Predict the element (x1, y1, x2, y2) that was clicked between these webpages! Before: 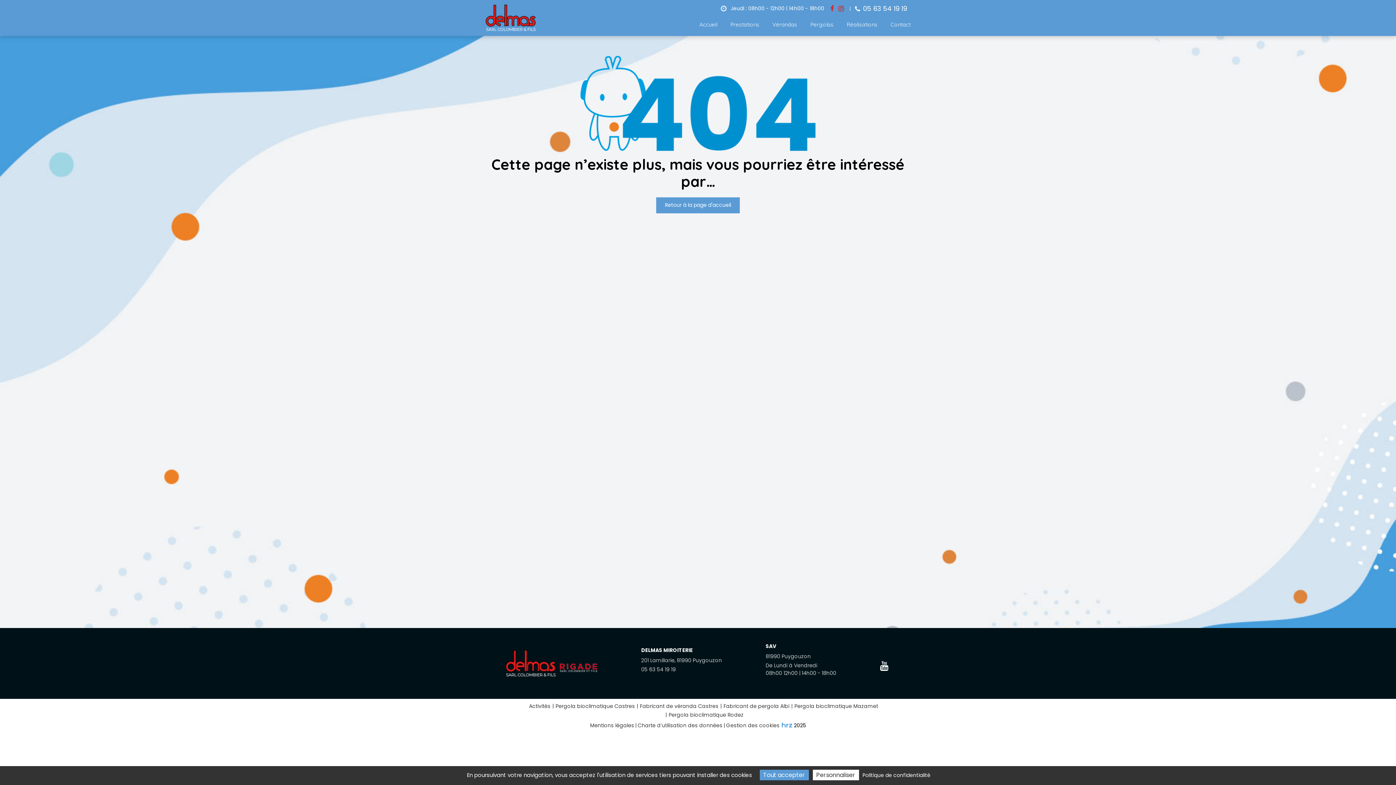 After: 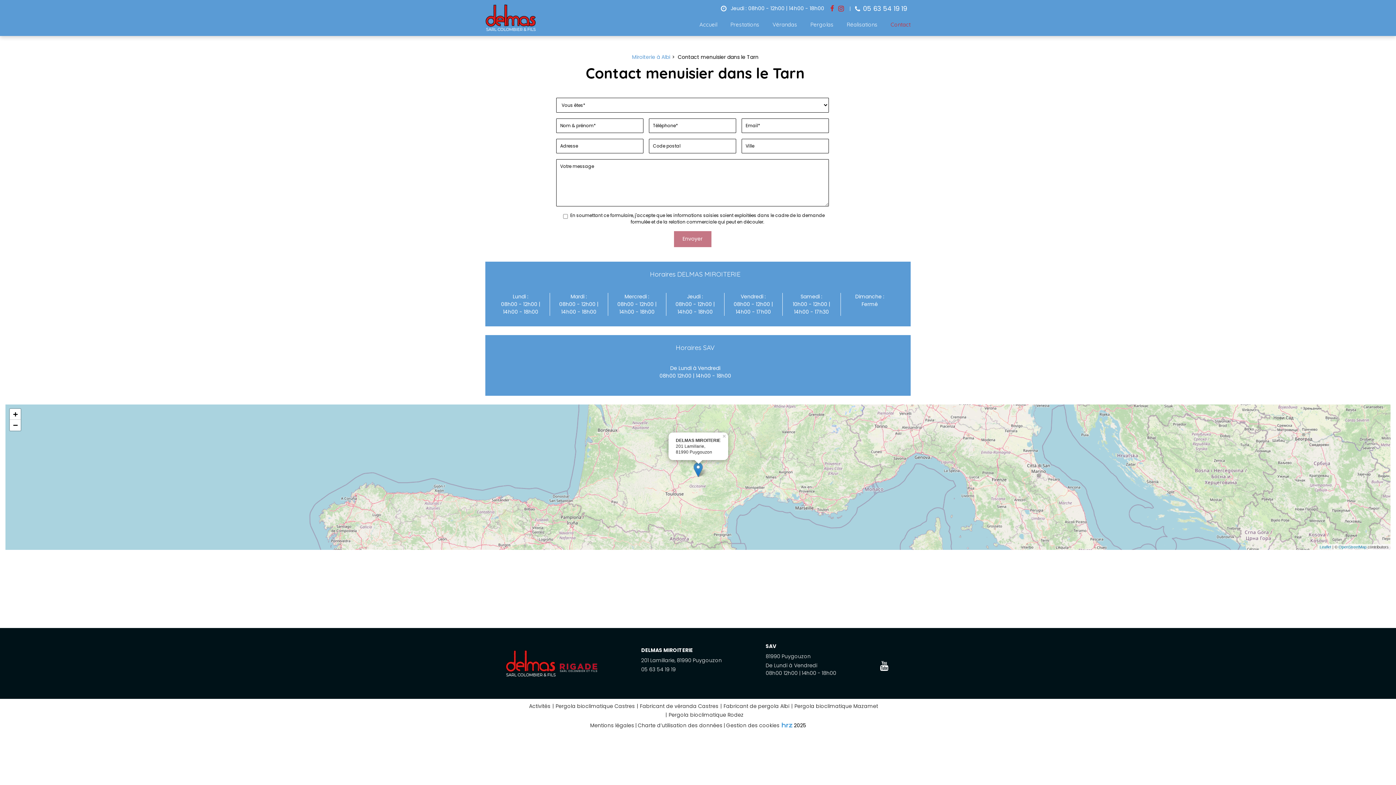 Action: bbox: (884, 17, 910, 32) label: Contact